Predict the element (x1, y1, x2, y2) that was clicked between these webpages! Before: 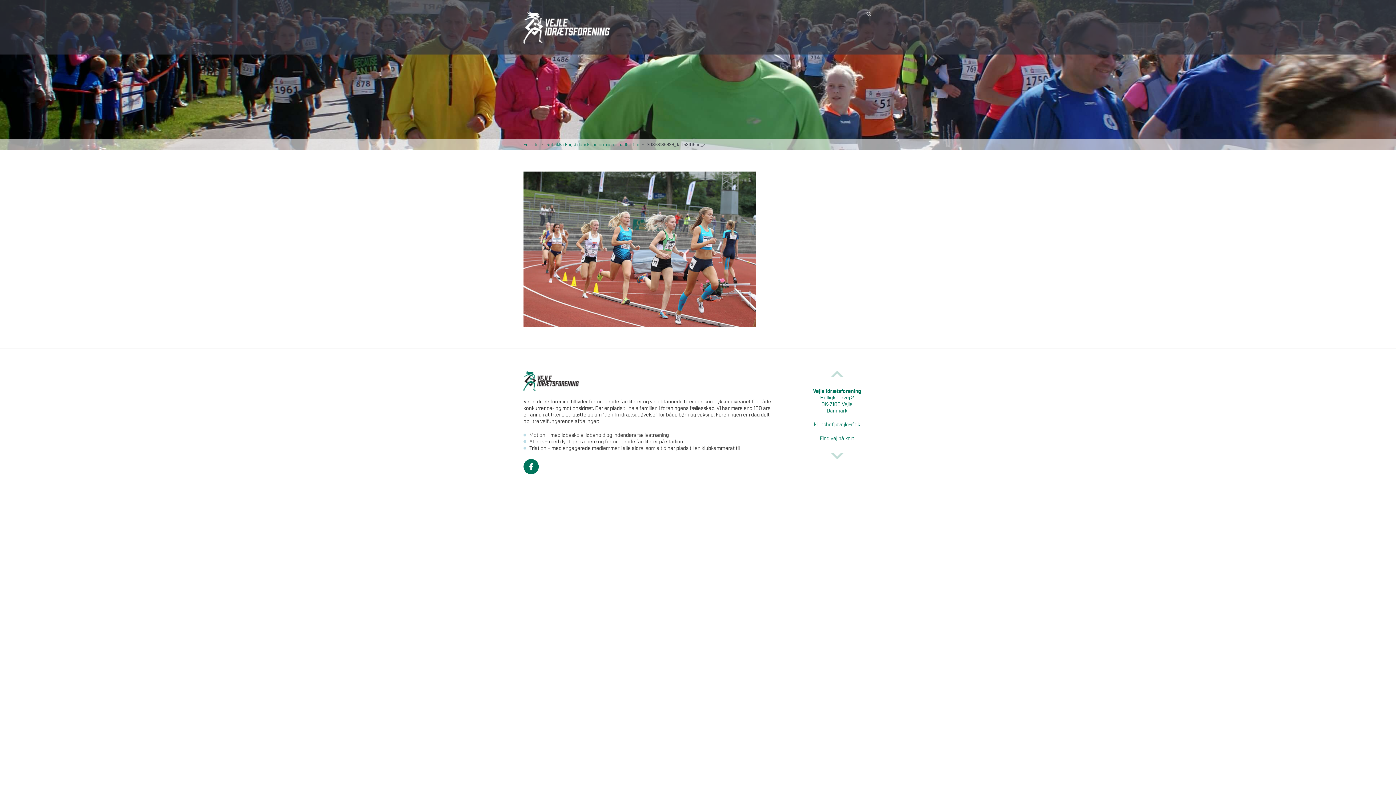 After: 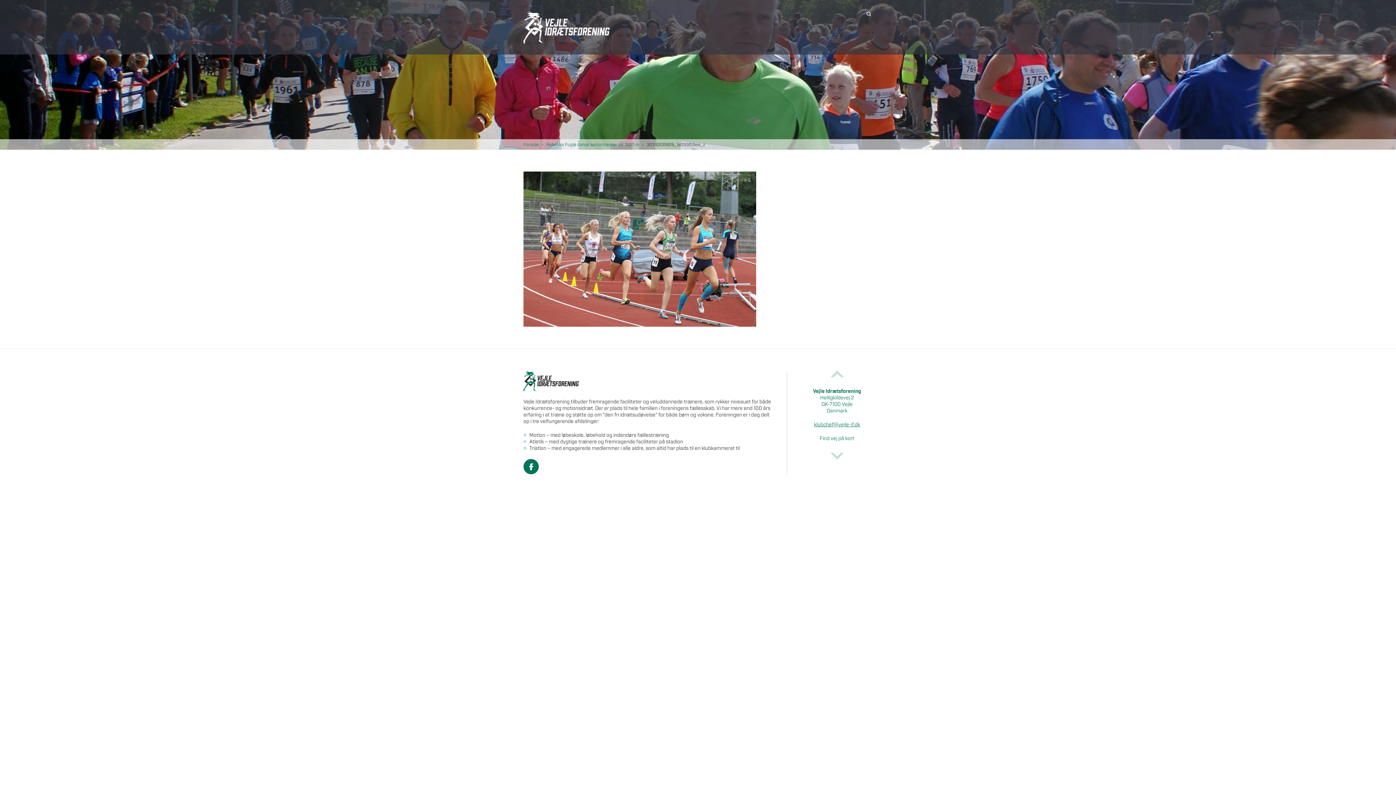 Action: bbox: (814, 421, 860, 428) label: klubchef@vejle-if.dk